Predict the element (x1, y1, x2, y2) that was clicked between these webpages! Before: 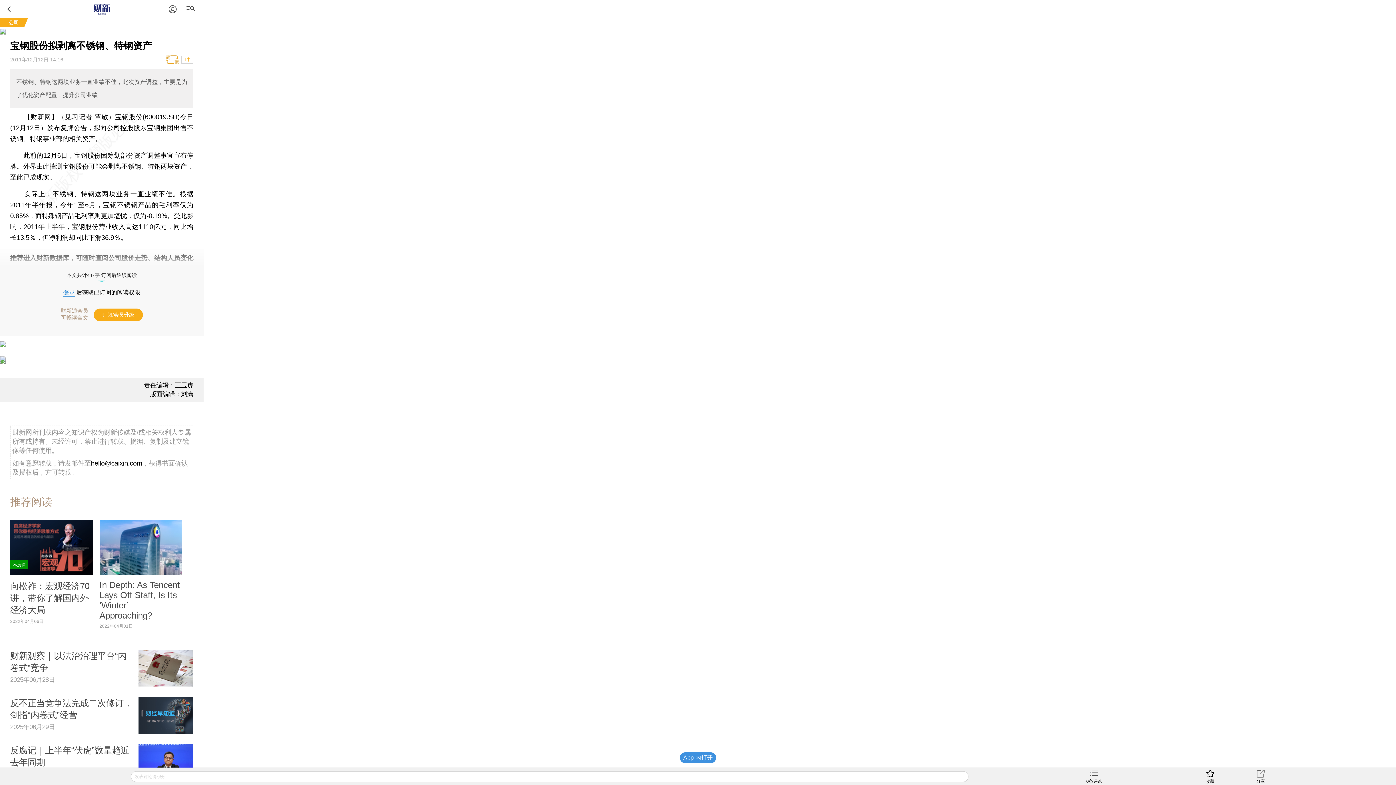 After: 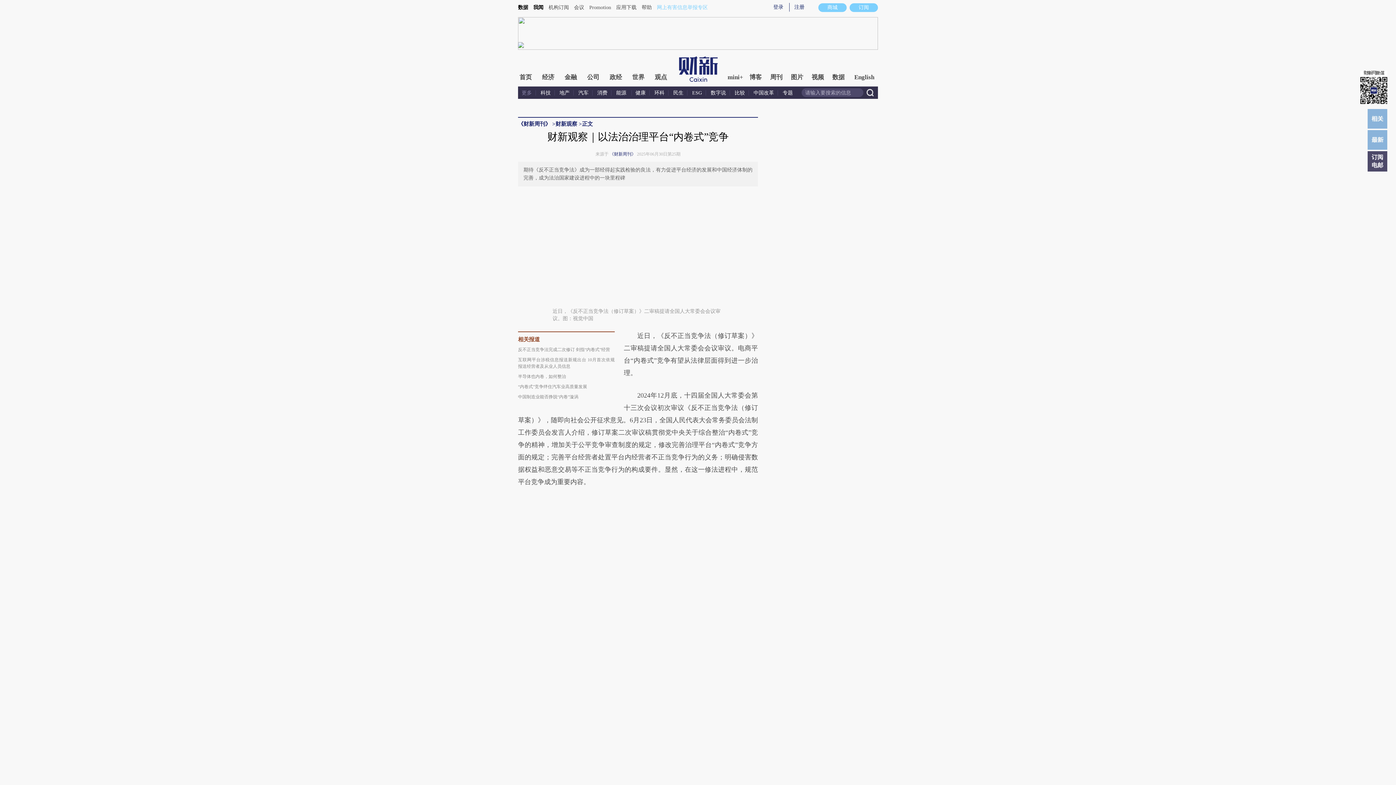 Action: bbox: (138, 650, 193, 655)